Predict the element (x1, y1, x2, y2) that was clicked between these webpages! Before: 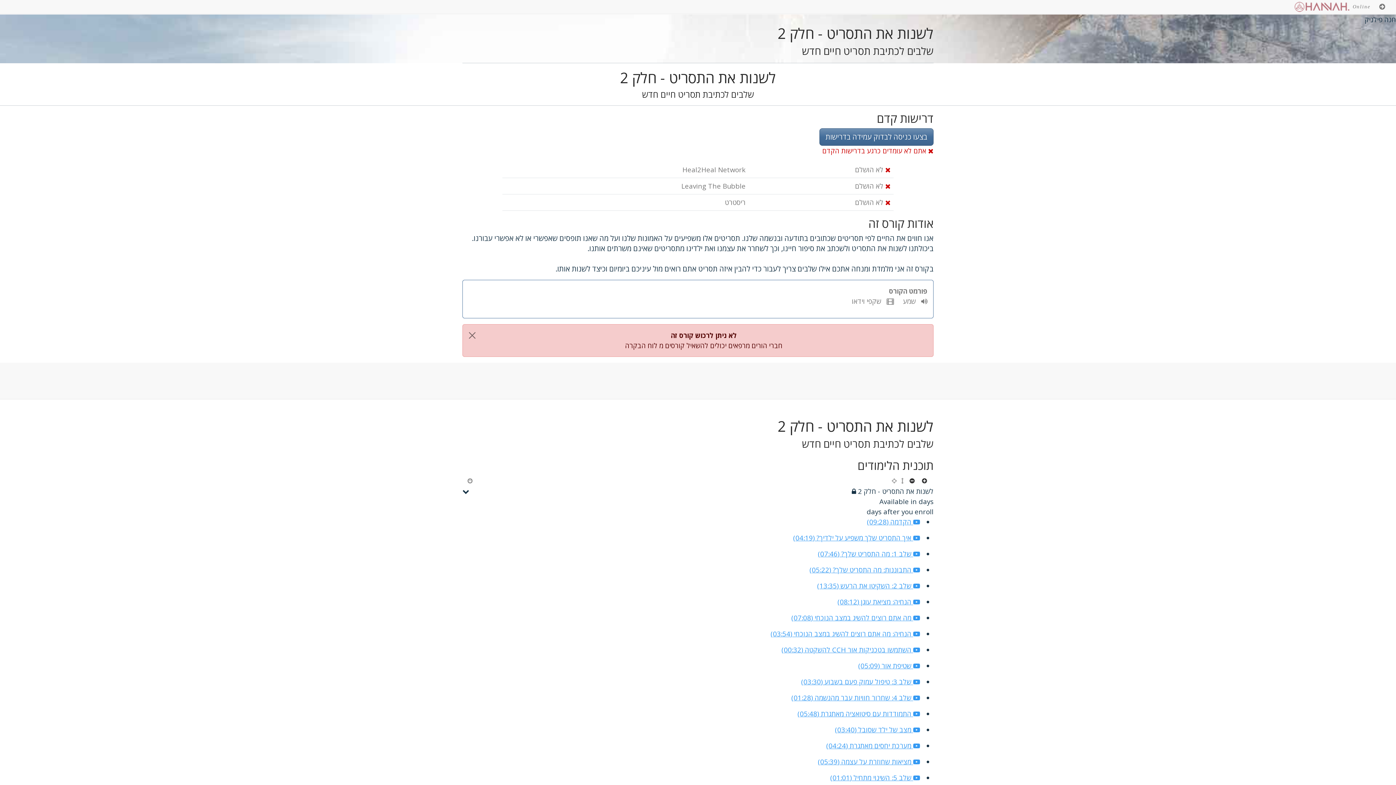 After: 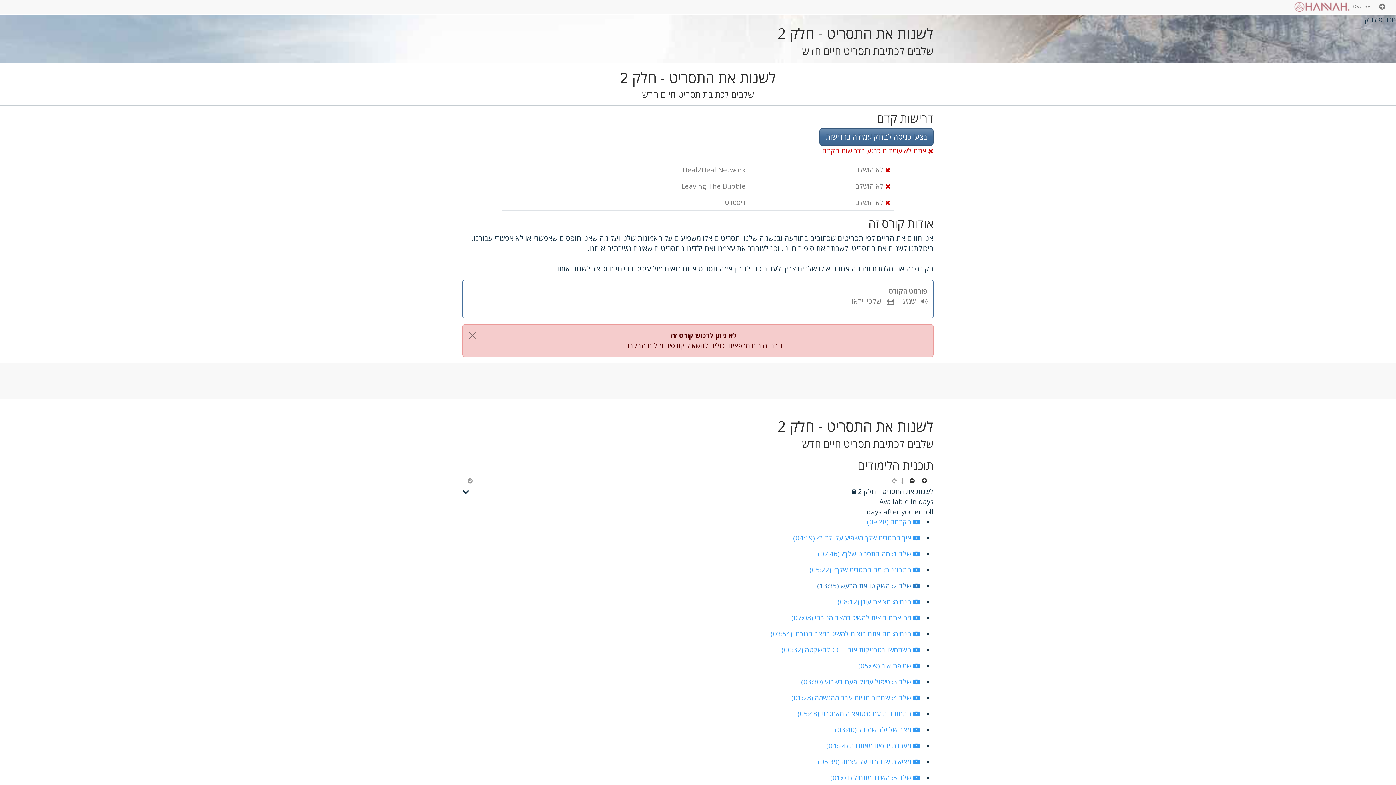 Action: label:  
 שלב 2: השקיטו את הרעש (13:35) bbox: (462, 581, 922, 591)